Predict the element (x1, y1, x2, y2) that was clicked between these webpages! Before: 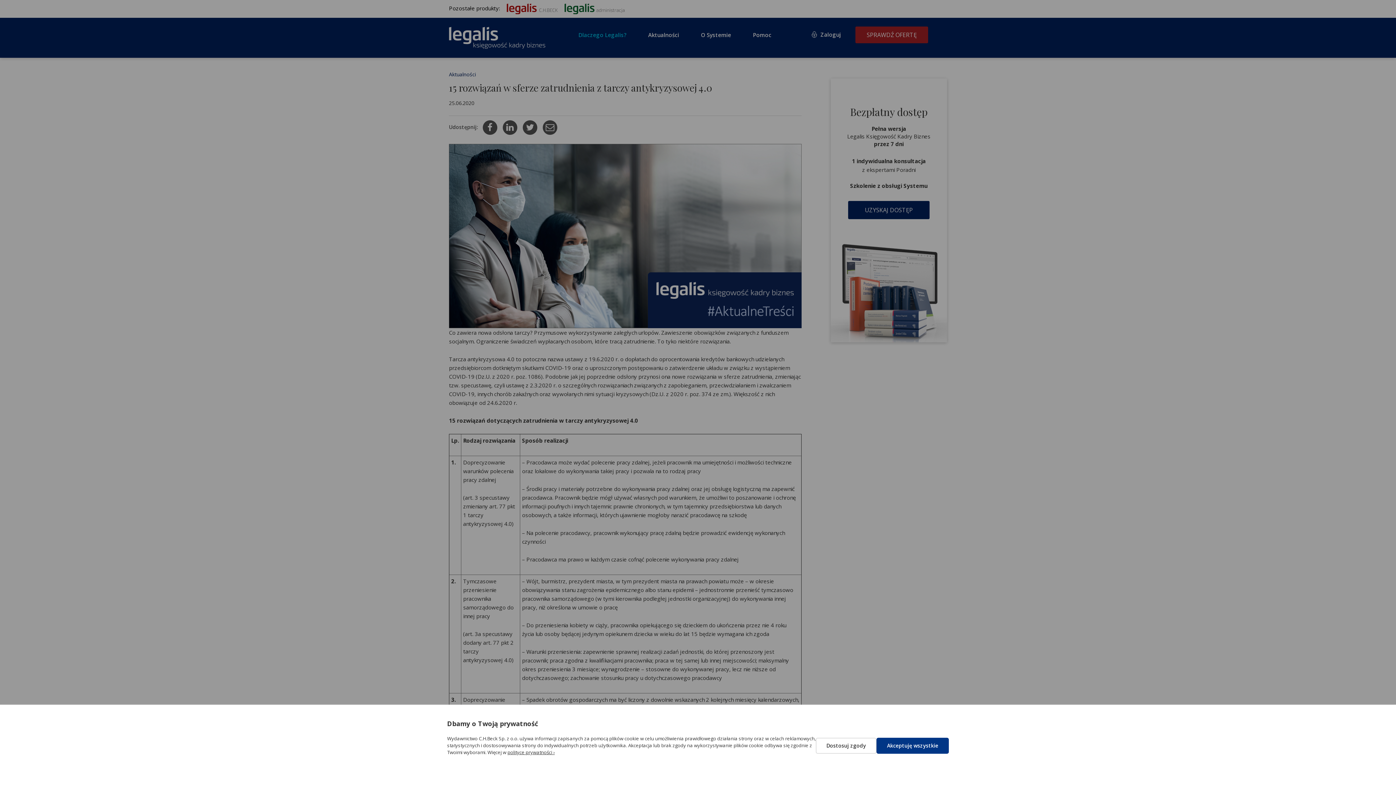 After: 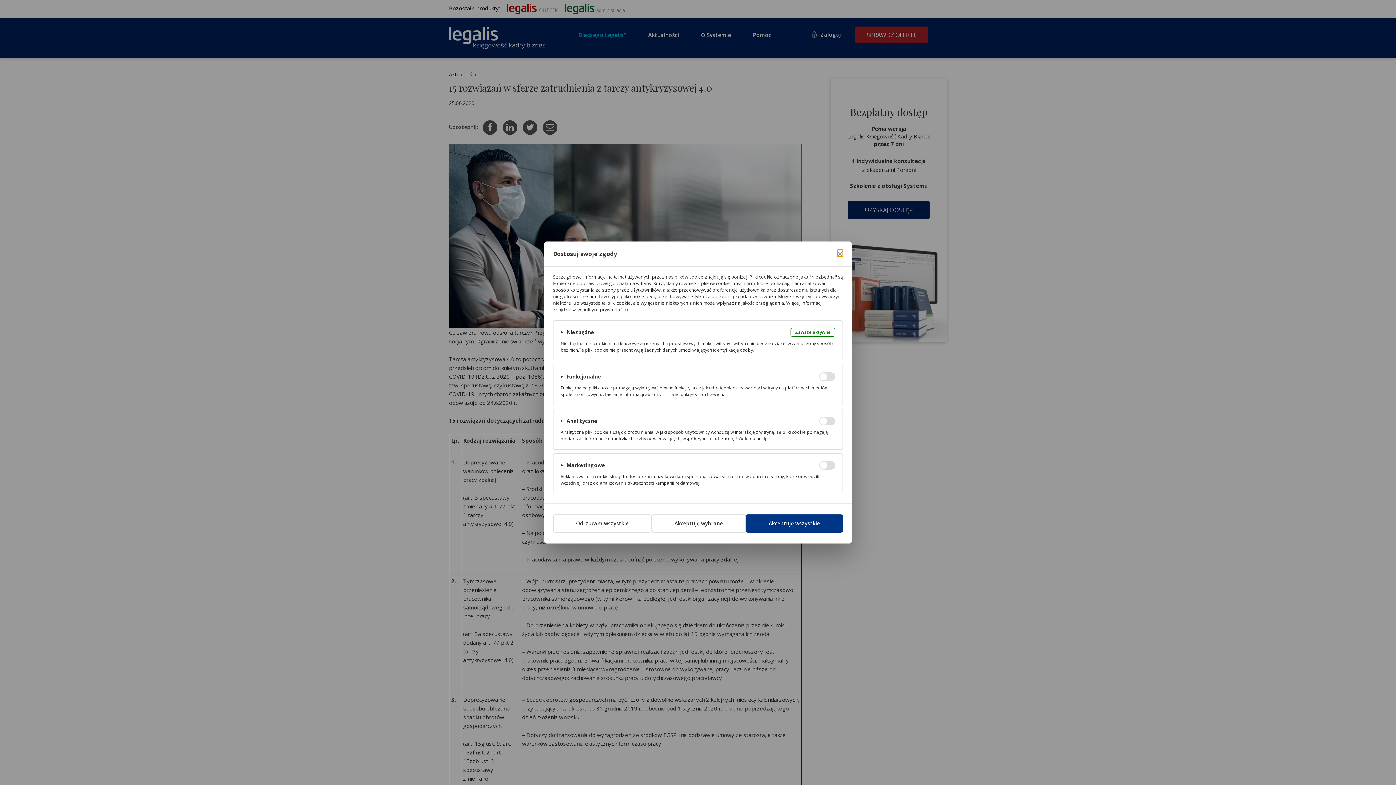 Action: bbox: (816, 738, 876, 754) label: Dostosuj zgody